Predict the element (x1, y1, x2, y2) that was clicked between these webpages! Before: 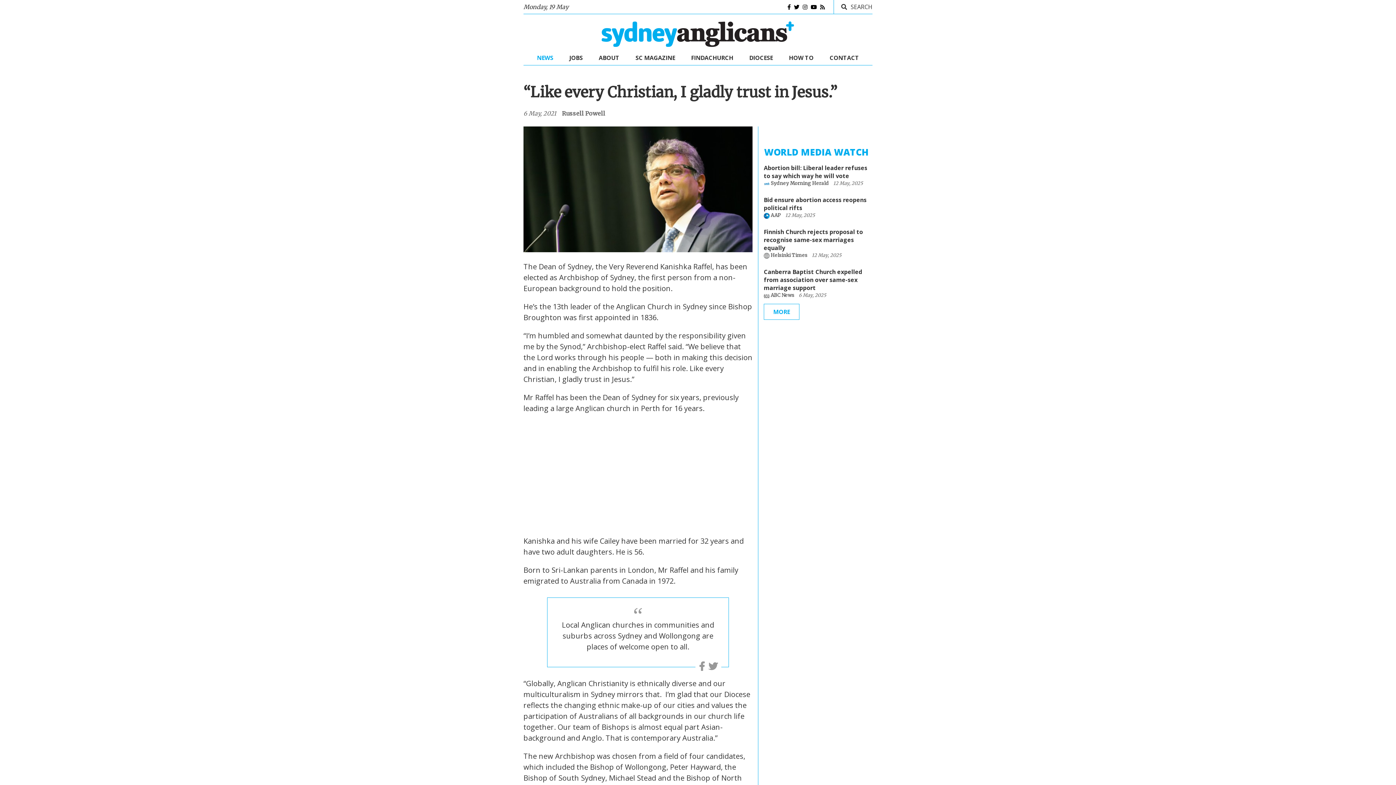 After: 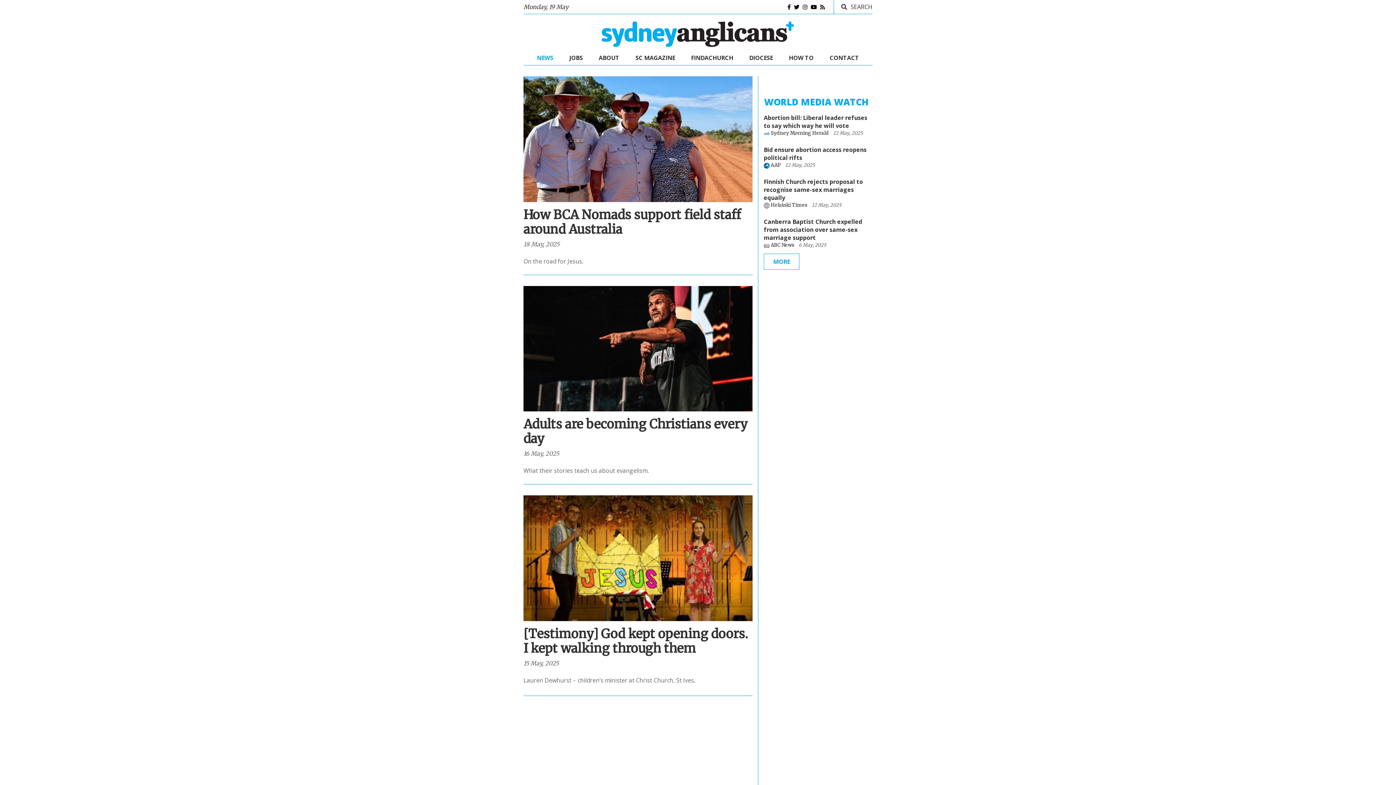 Action: bbox: (601, 14, 794, 49)